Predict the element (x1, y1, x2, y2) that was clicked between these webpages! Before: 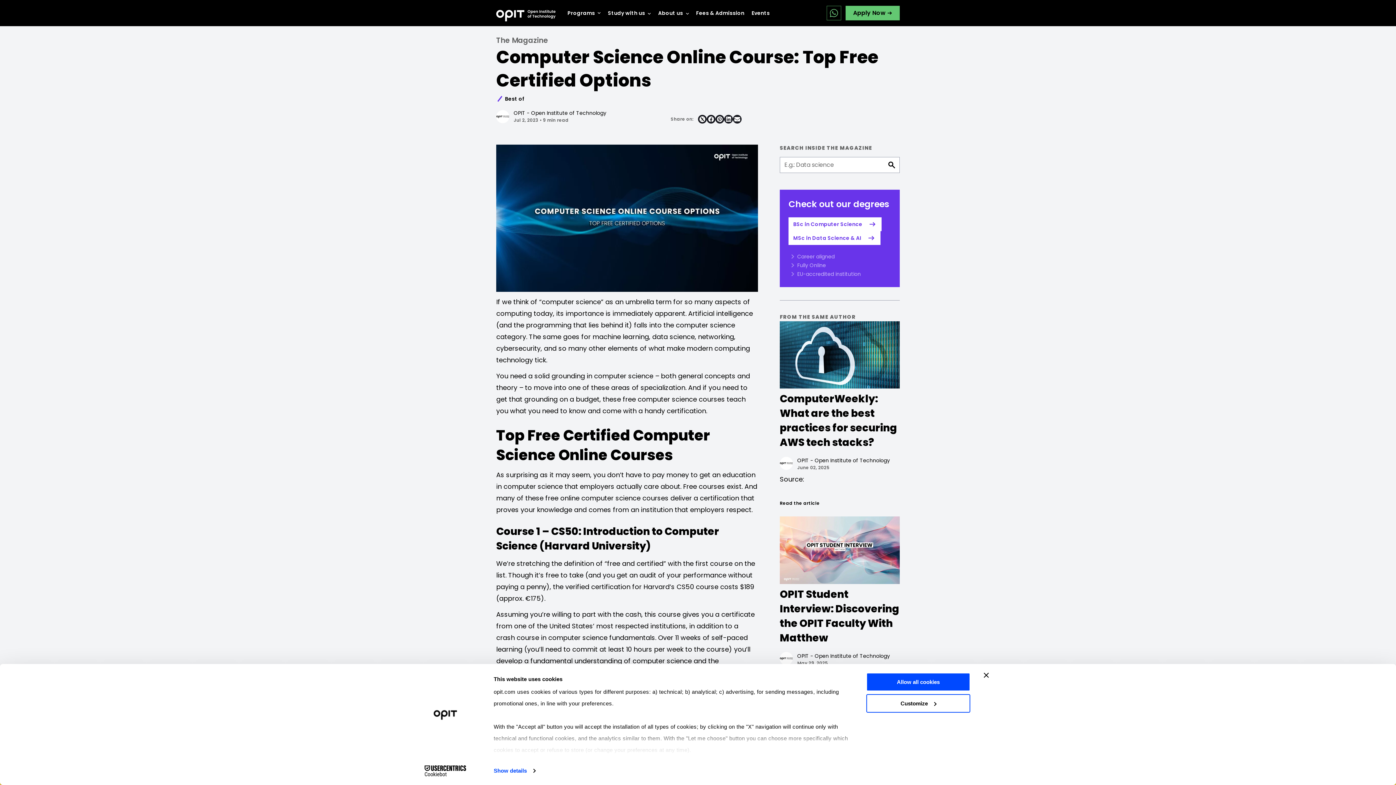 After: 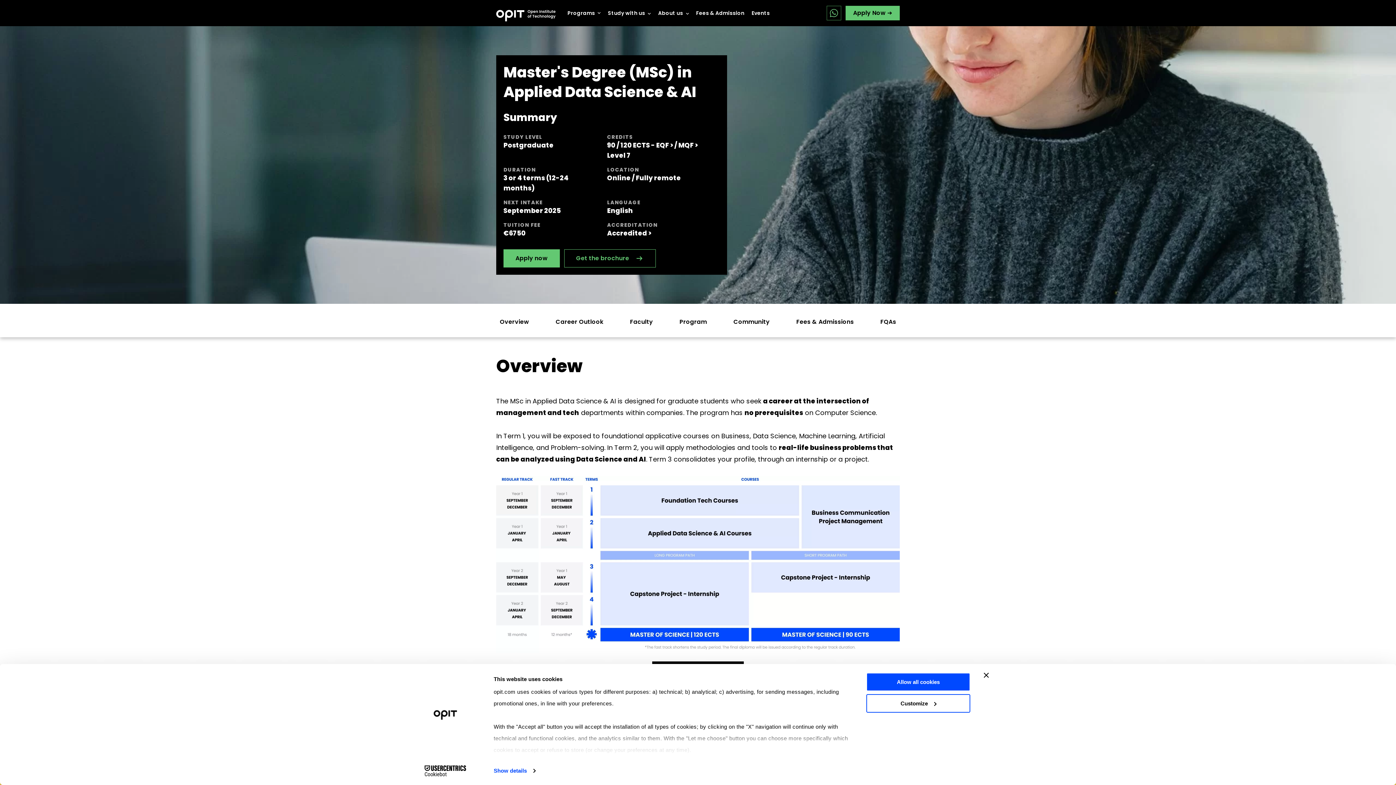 Action: bbox: (788, 231, 880, 245) label: MSc in Data Science & AI